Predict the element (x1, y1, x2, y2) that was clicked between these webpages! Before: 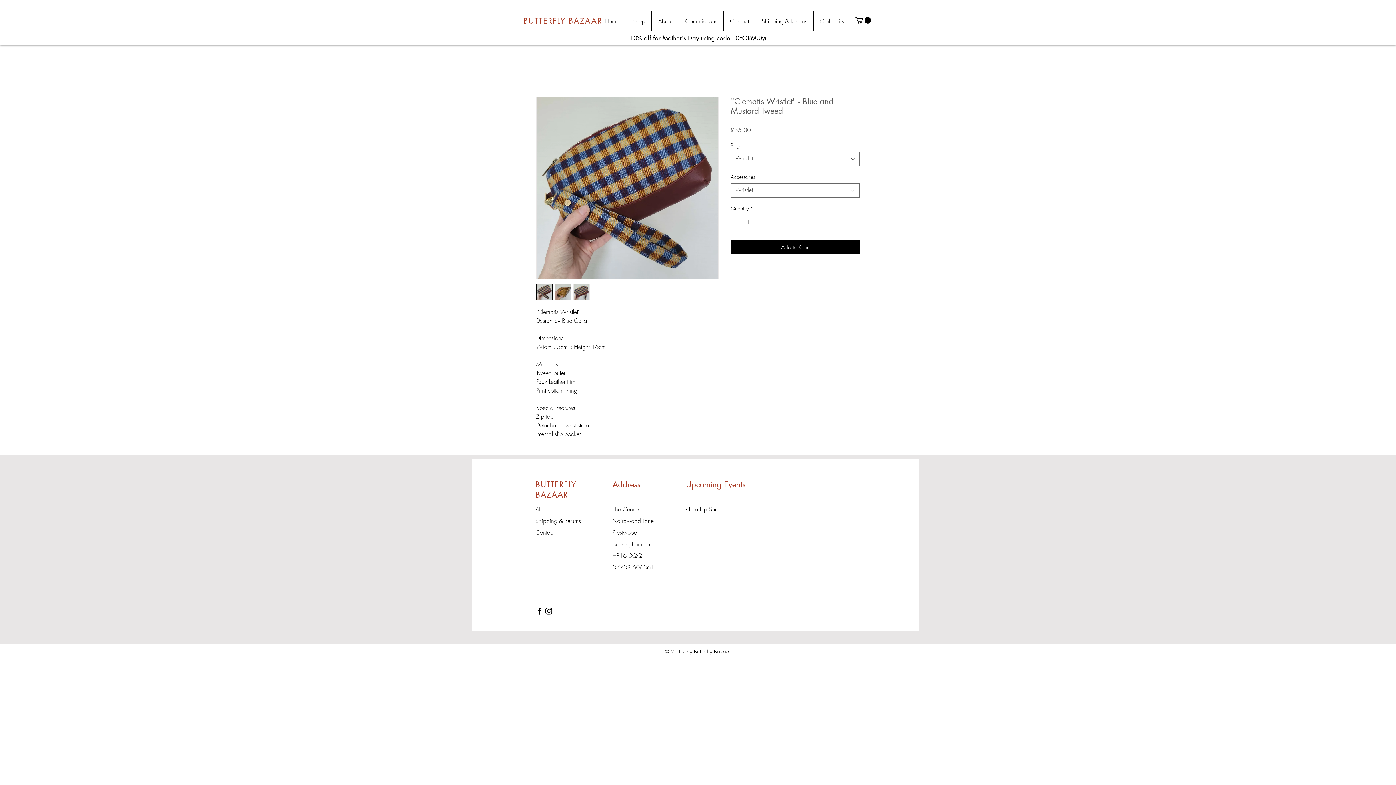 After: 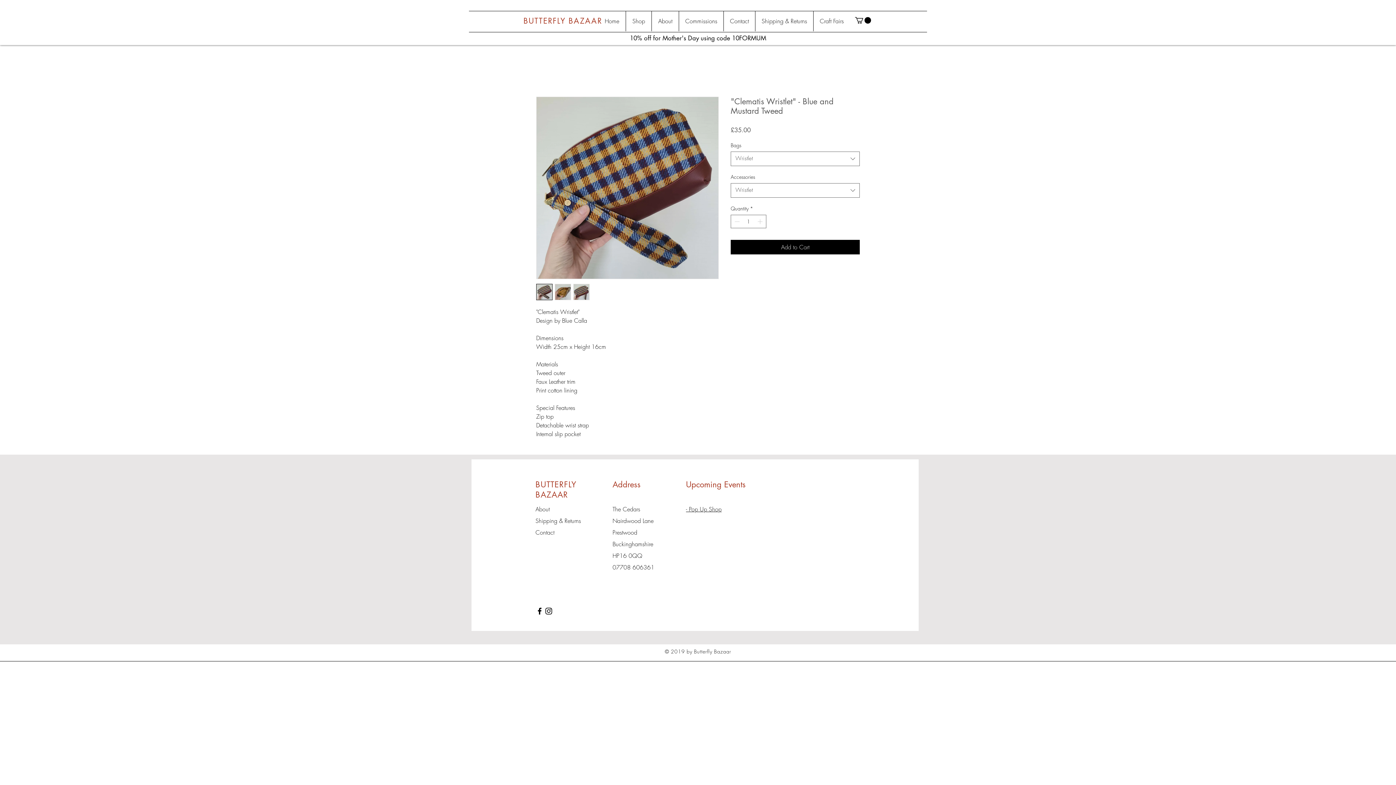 Action: bbox: (536, 283, 552, 300)